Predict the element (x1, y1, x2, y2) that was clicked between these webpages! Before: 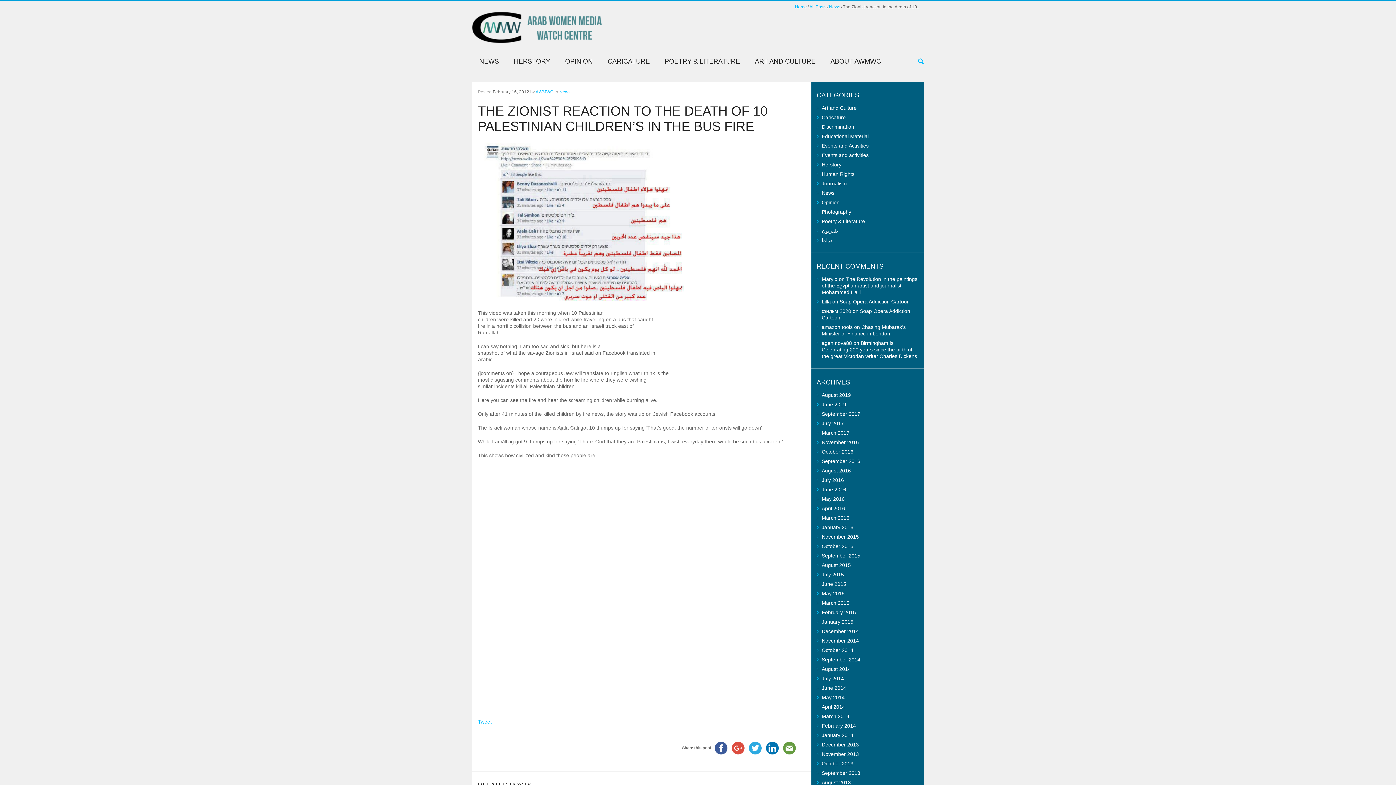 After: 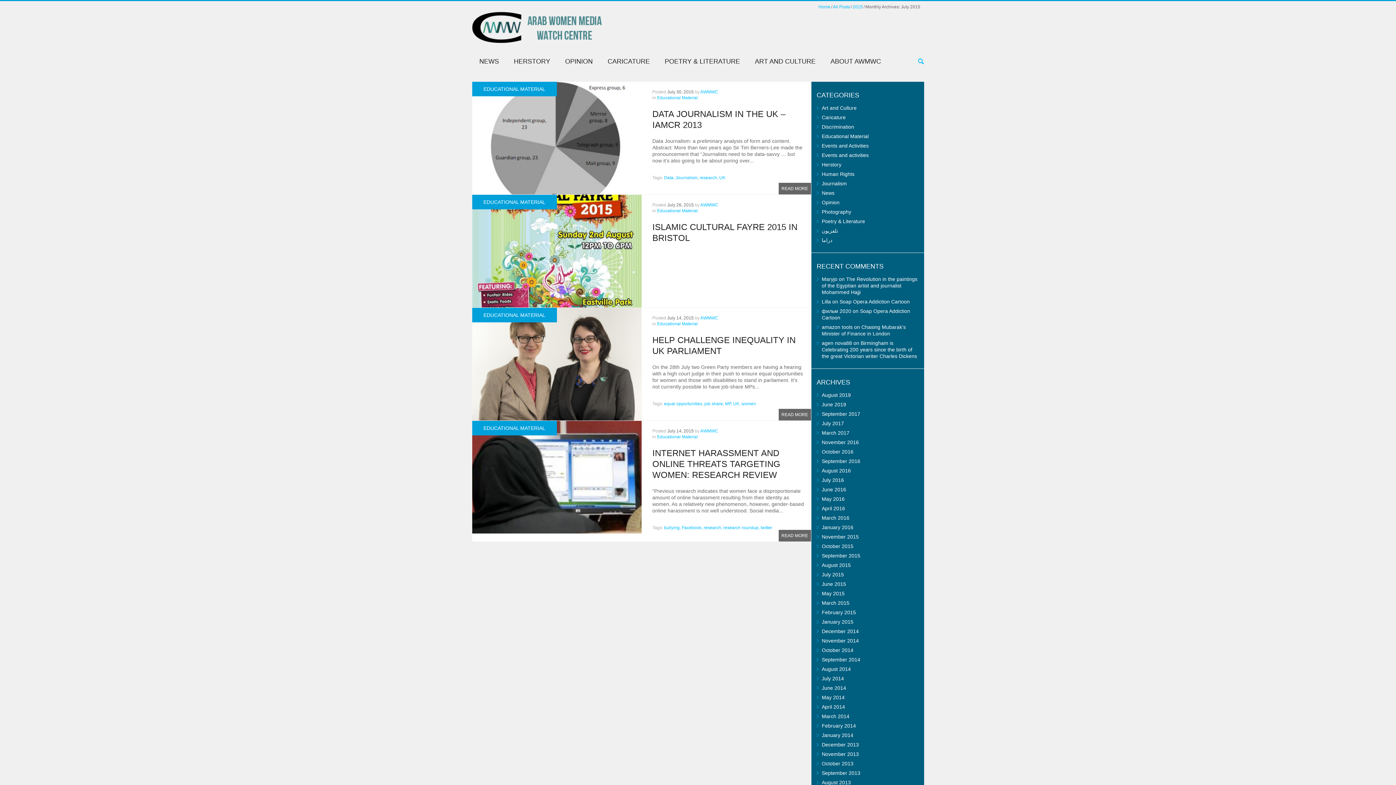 Action: bbox: (822, 572, 844, 577) label: July 2015